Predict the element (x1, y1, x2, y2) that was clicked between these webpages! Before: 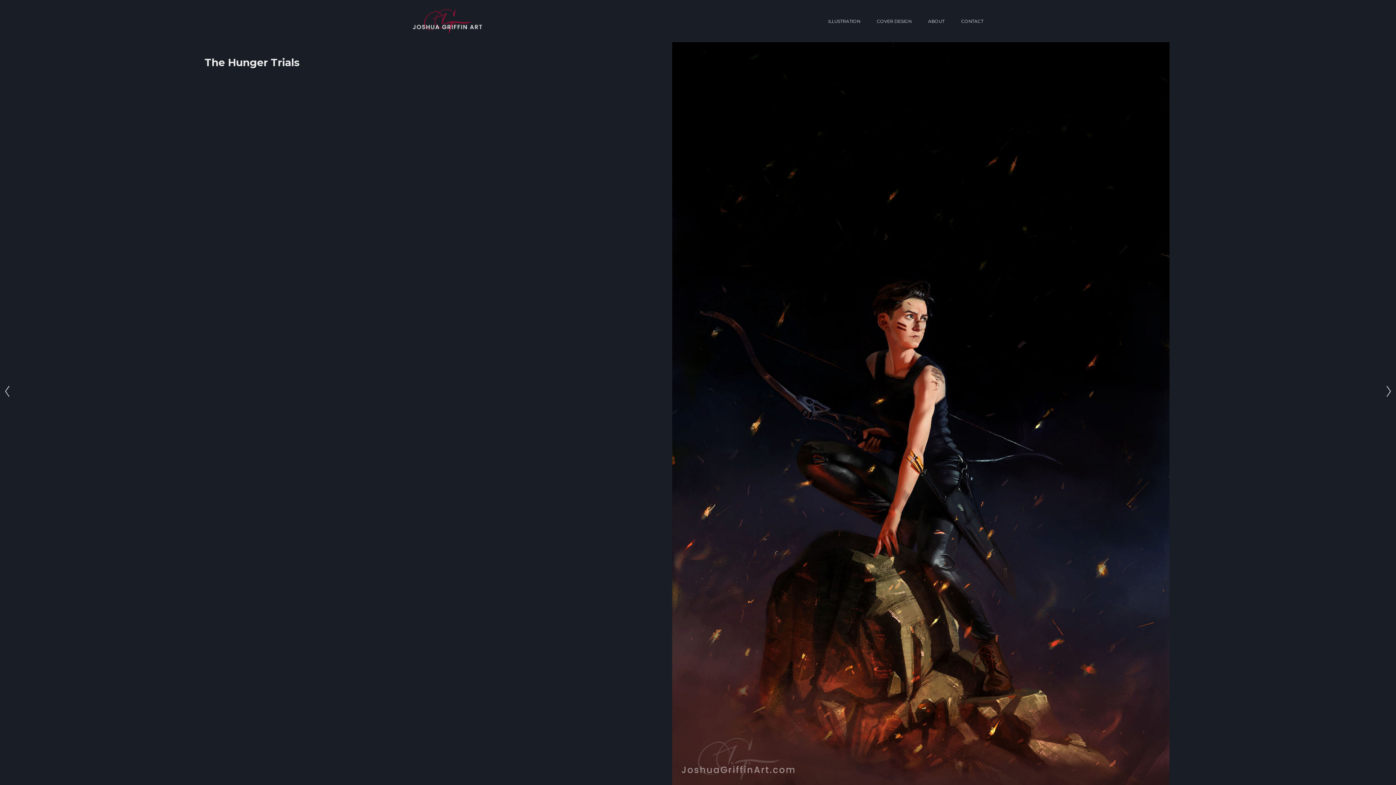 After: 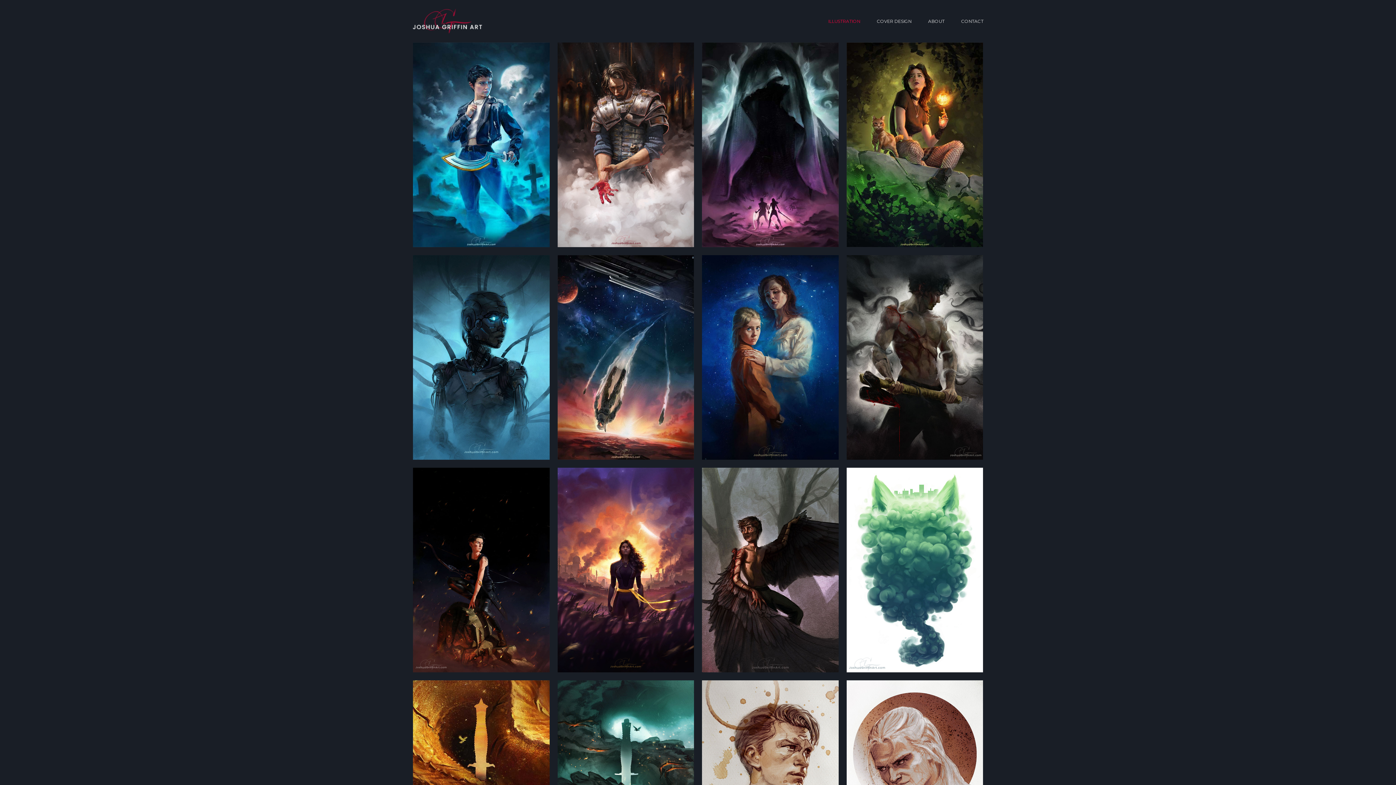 Action: bbox: (412, 9, 482, 16)